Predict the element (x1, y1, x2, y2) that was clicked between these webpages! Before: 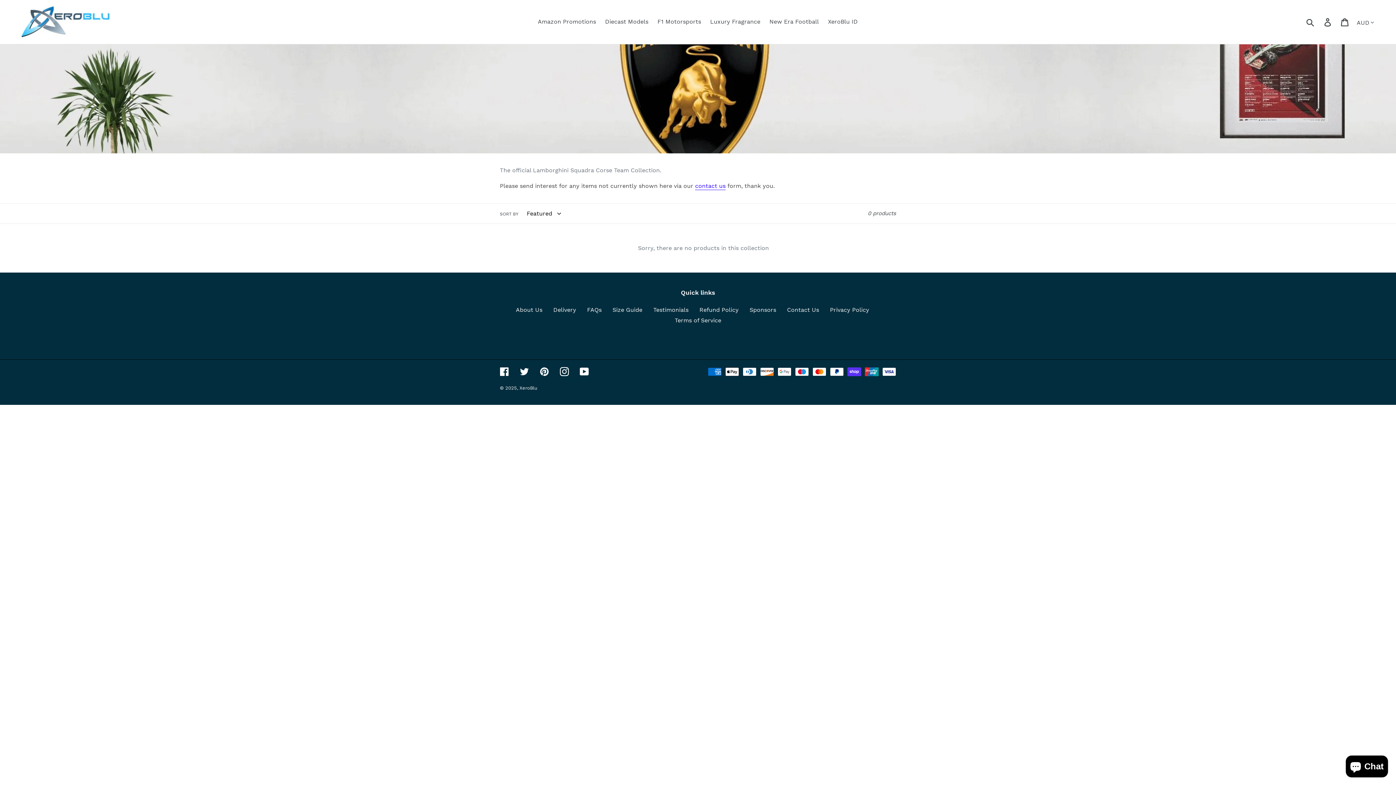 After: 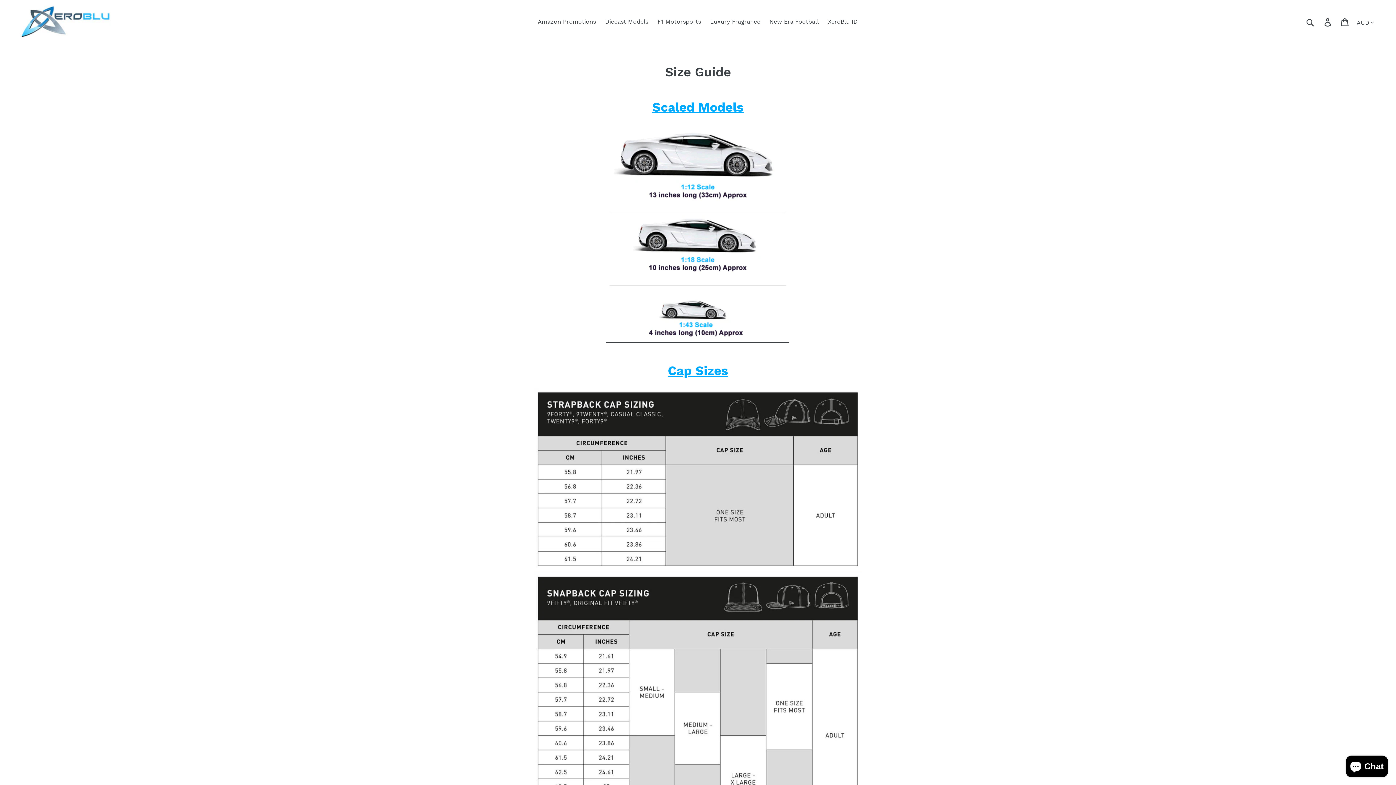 Action: label: Size Guide bbox: (612, 306, 642, 313)